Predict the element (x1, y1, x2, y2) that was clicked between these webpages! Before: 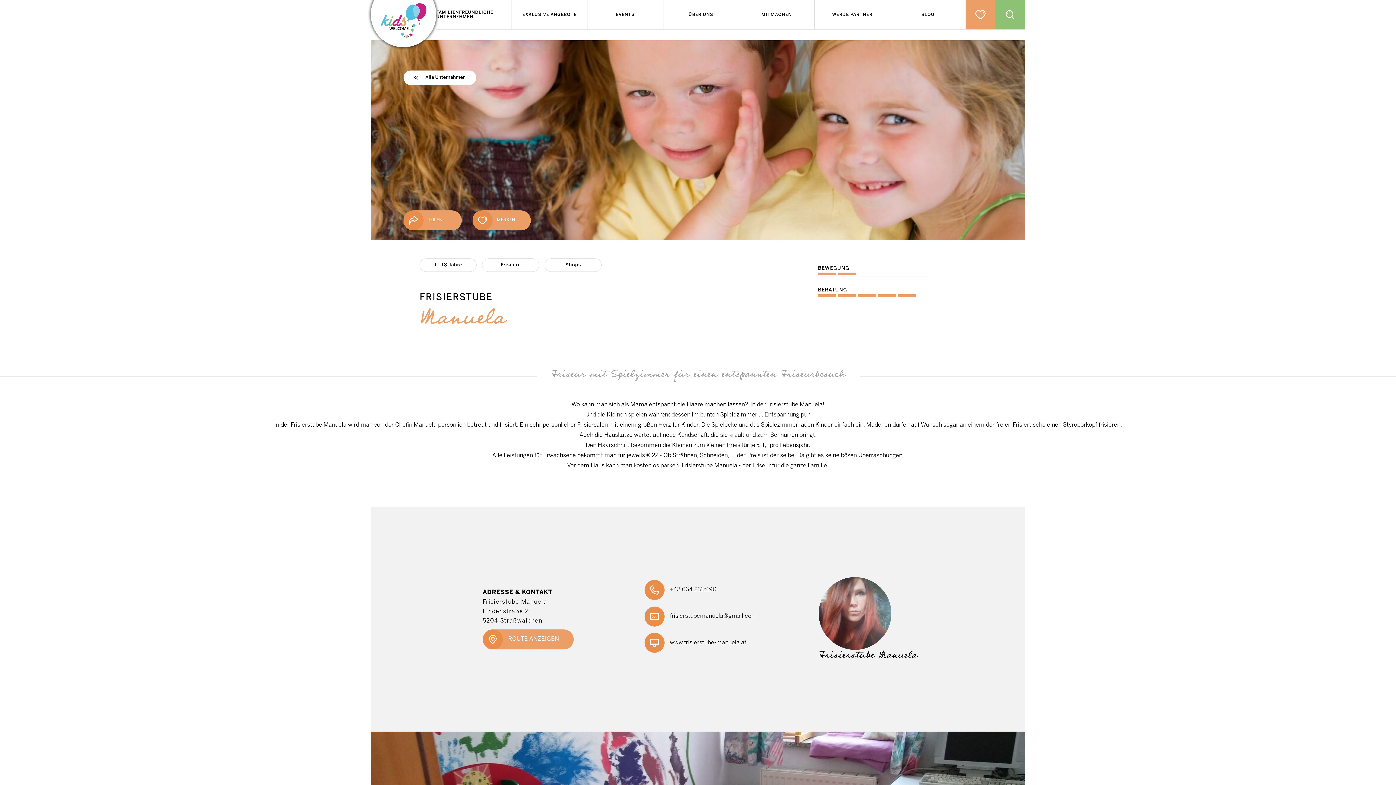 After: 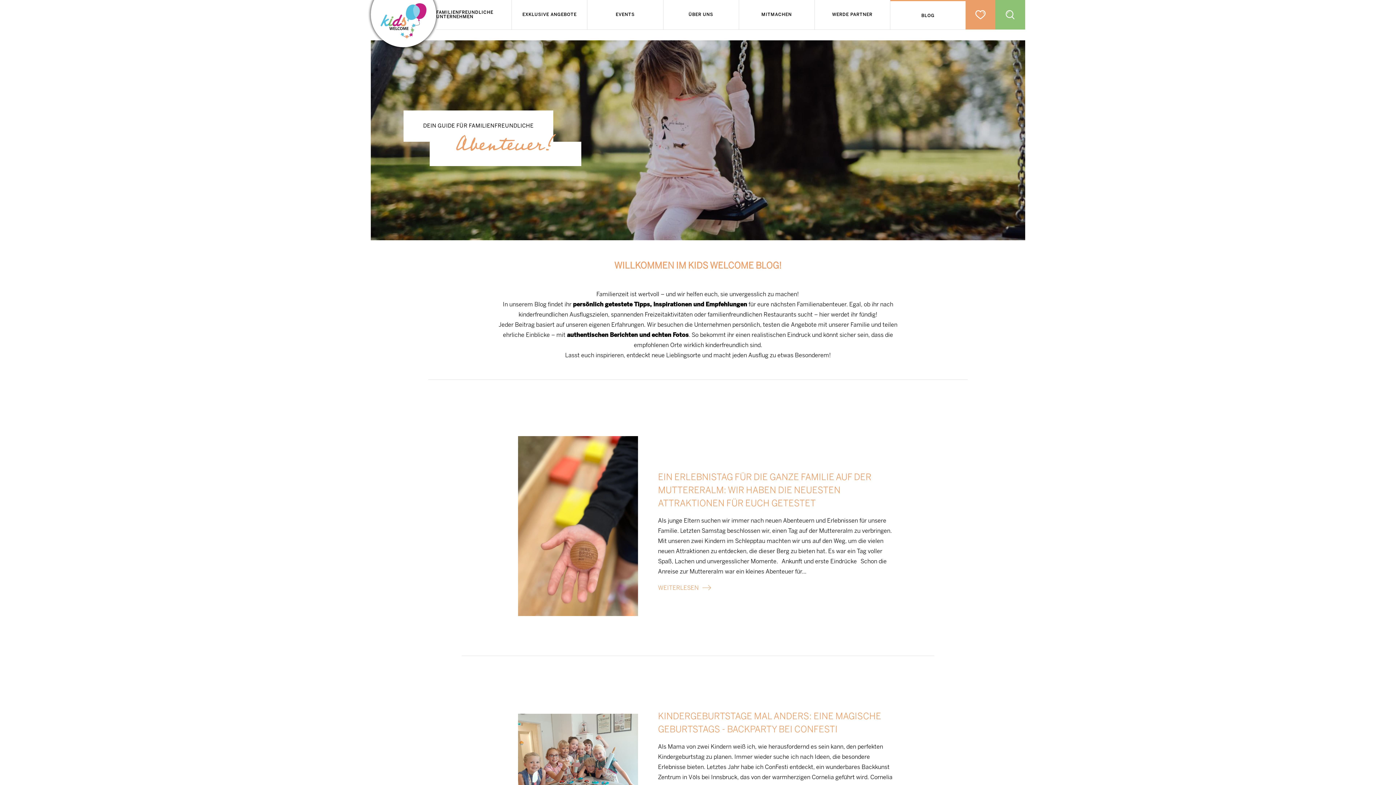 Action: label: BLOG bbox: (890, 0, 965, 29)